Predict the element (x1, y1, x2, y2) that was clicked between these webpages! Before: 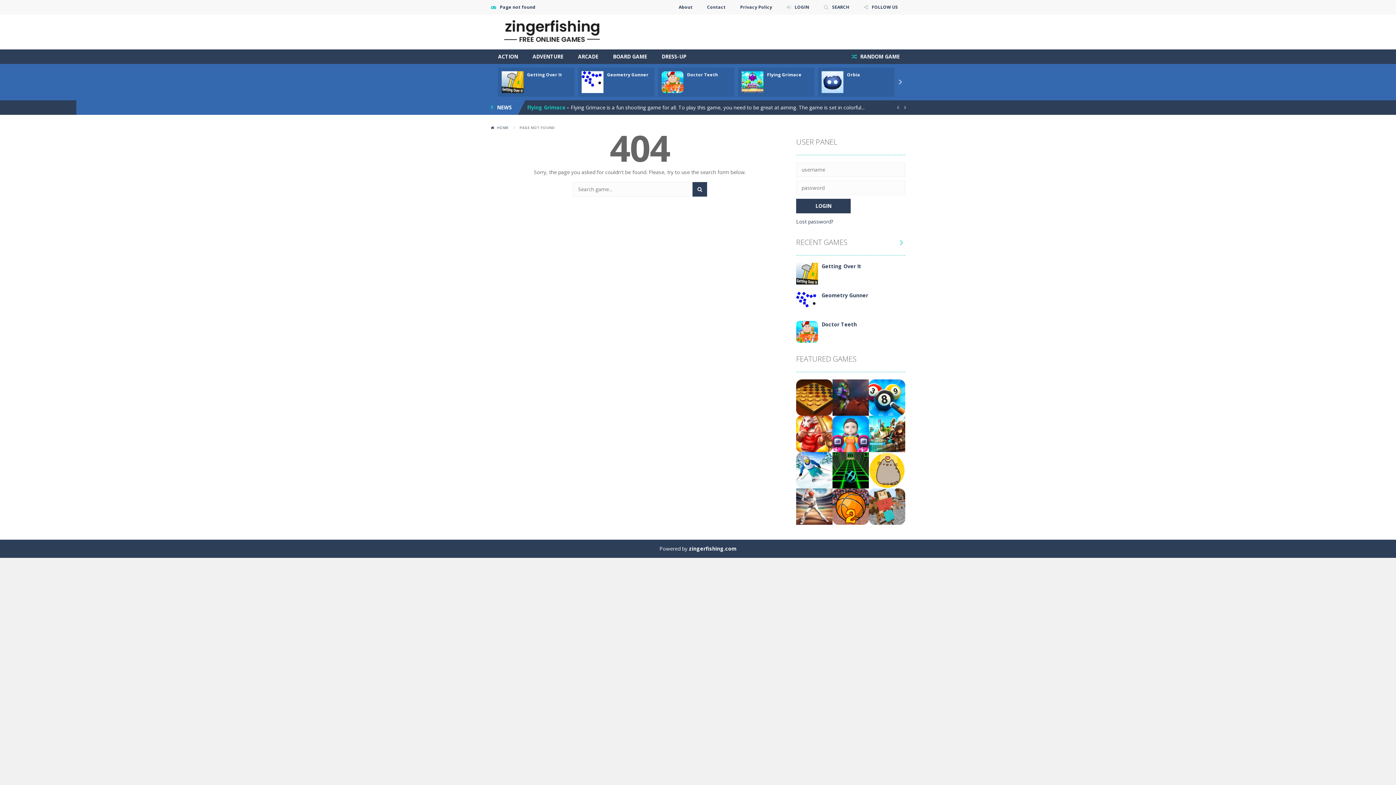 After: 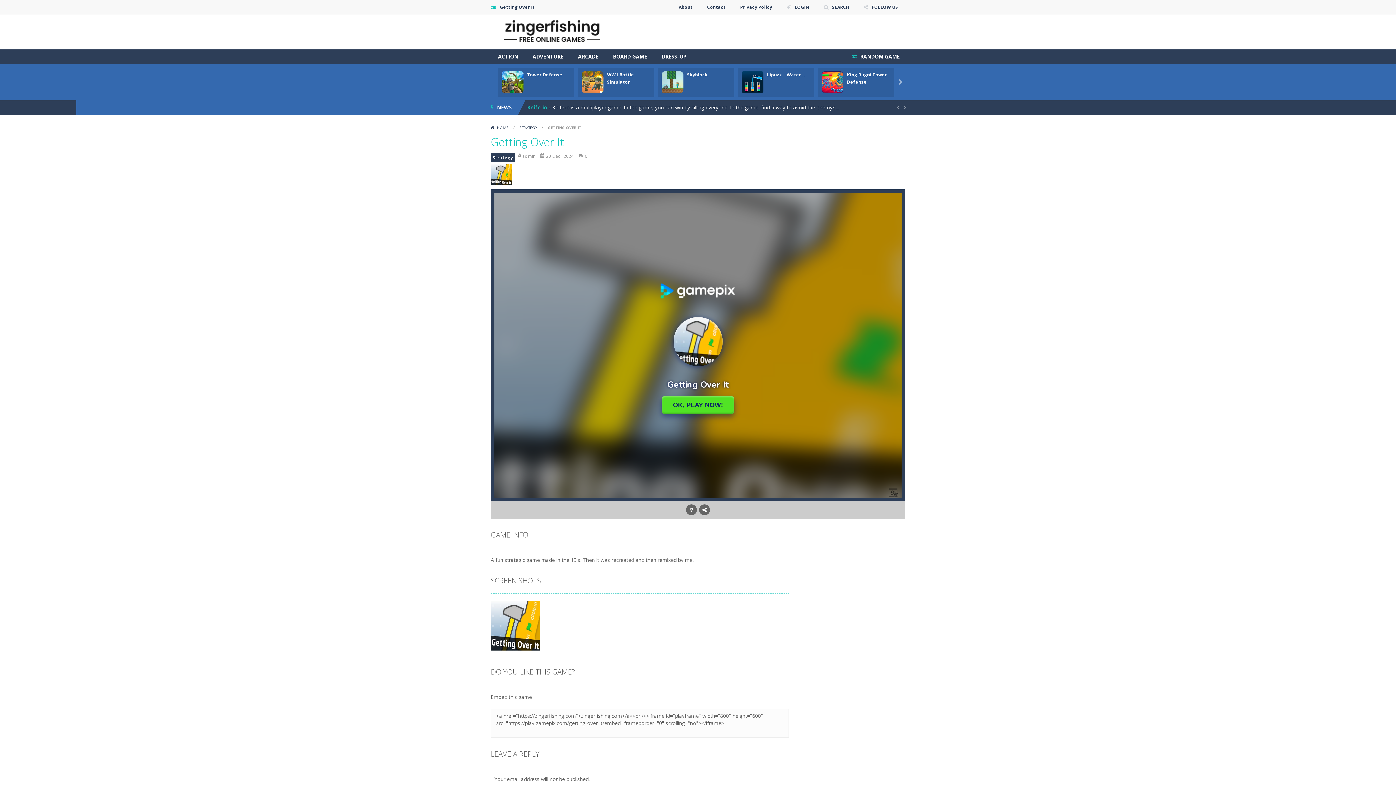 Action: bbox: (501, 78, 523, 85) label: PLAY
NOW!